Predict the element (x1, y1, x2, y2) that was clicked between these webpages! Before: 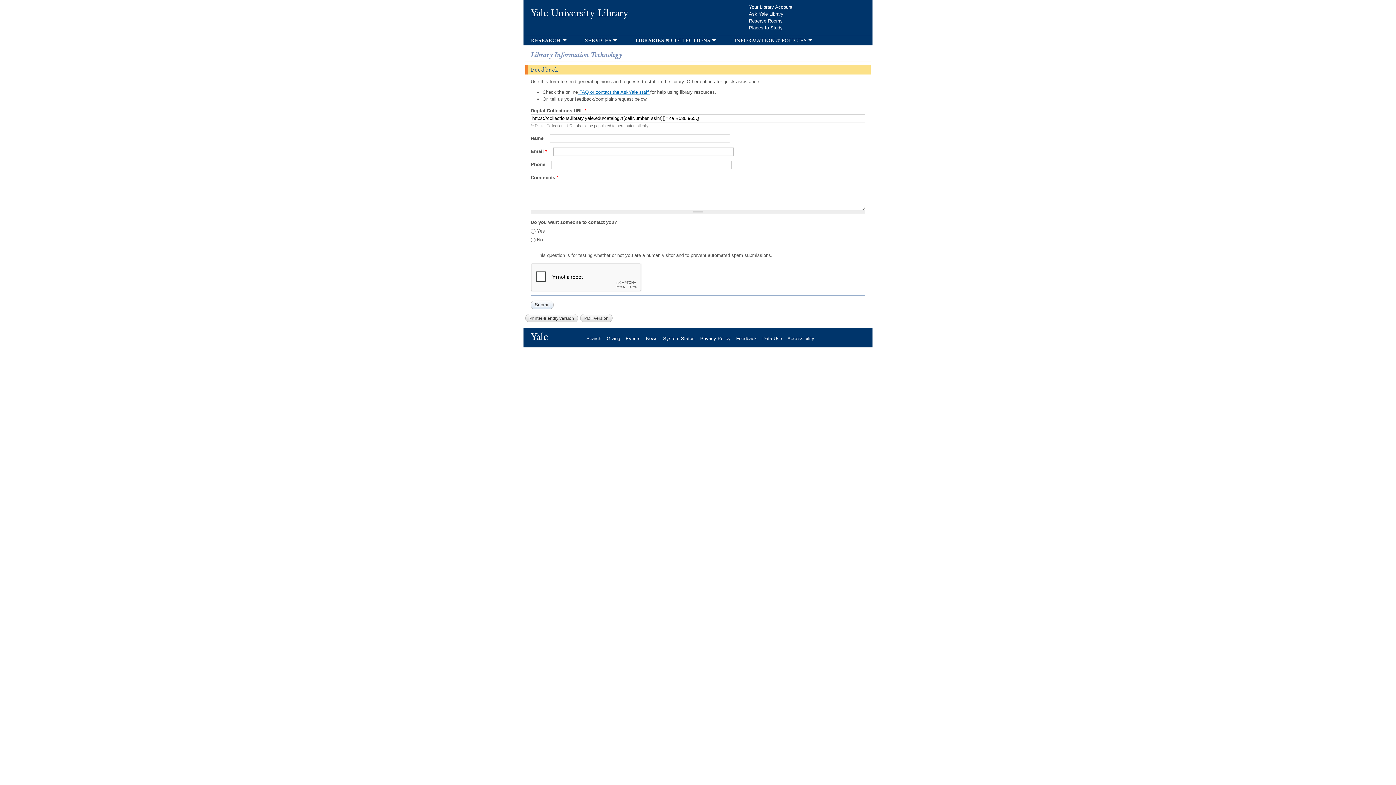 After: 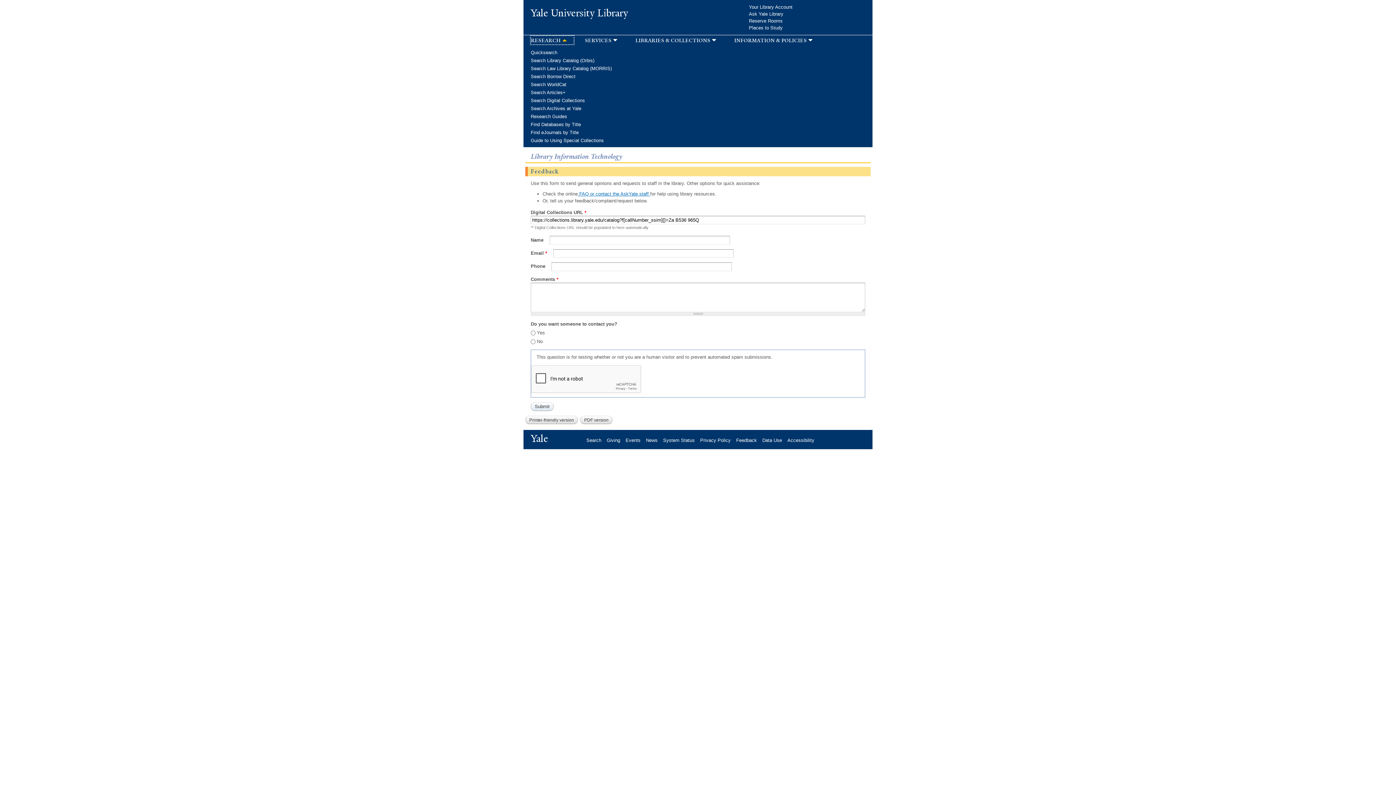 Action: bbox: (530, 36, 573, 44) label: research